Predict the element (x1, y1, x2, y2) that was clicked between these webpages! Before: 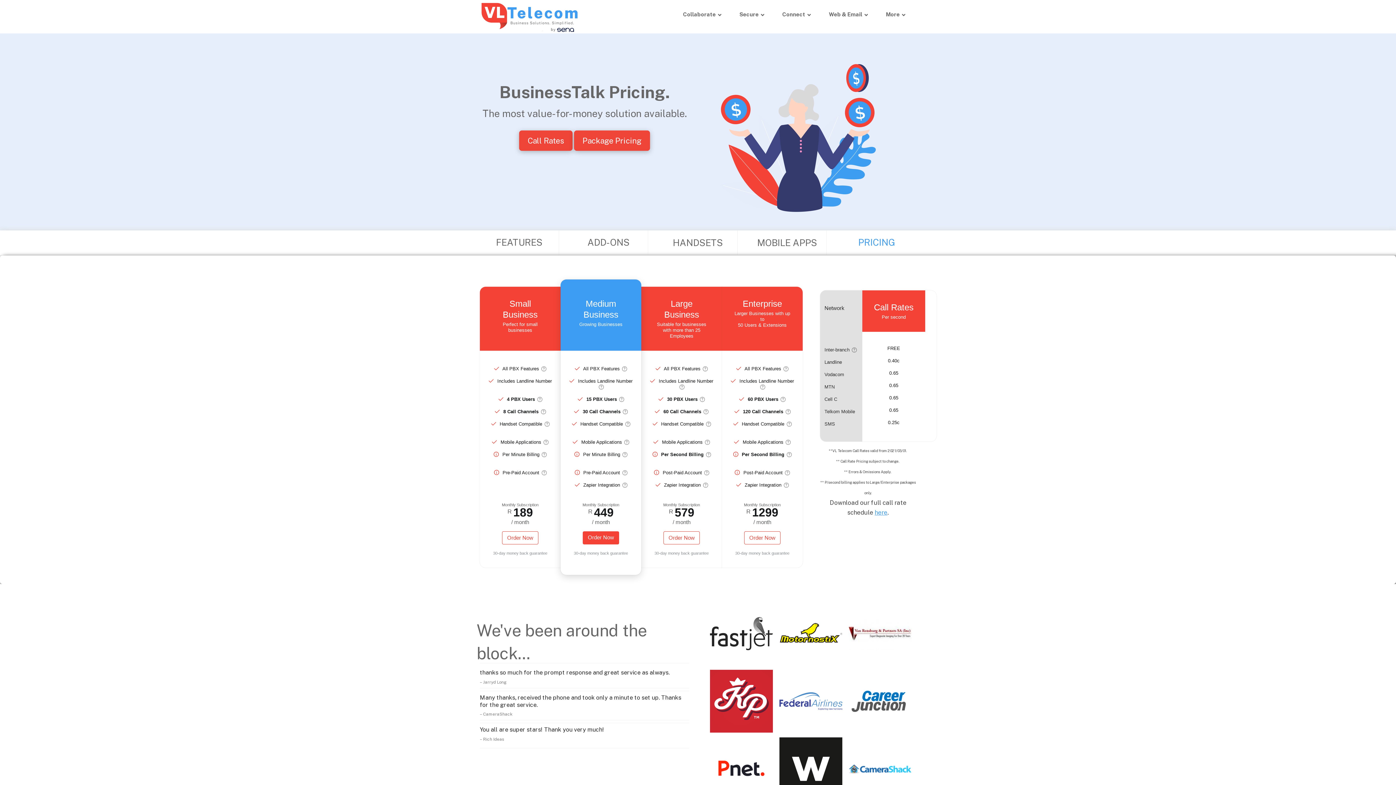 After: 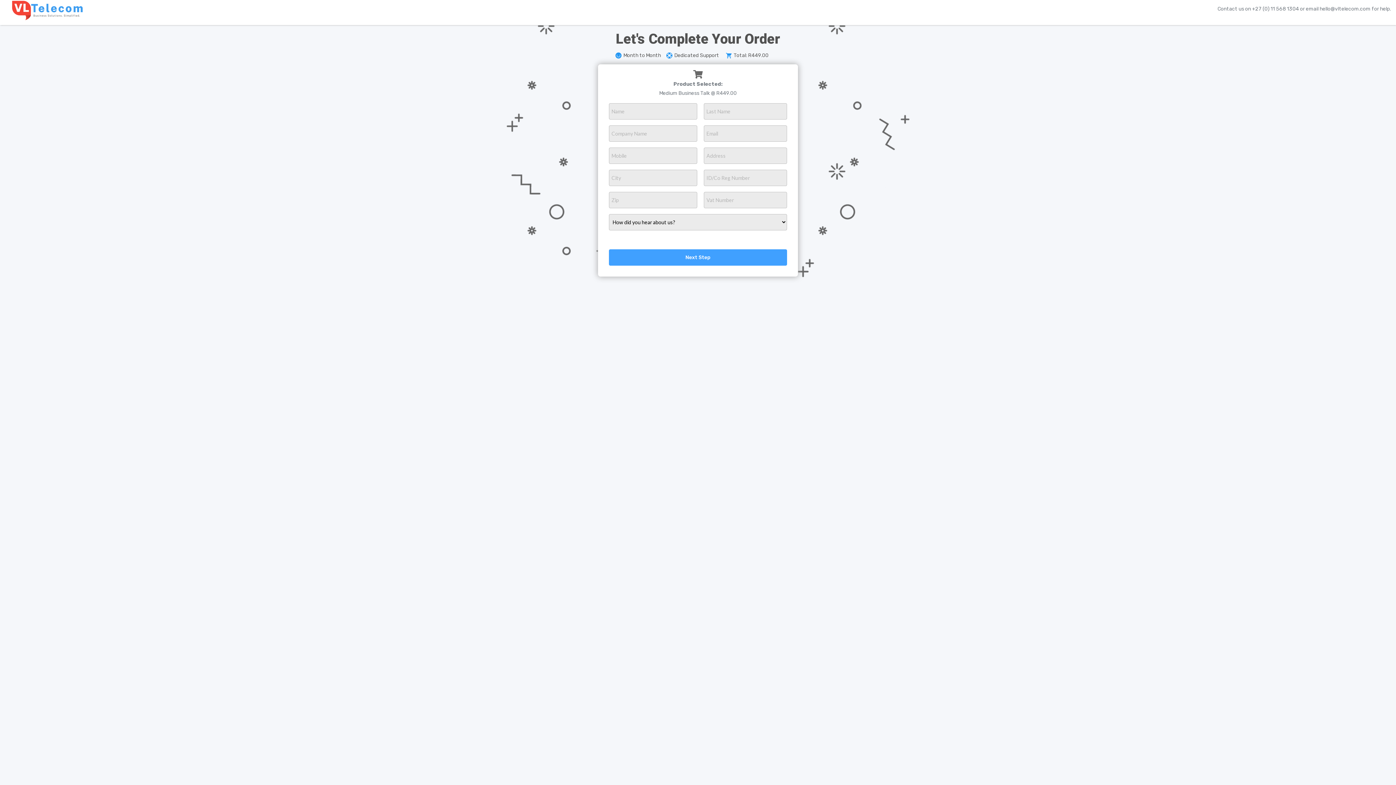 Action: label: Order Now bbox: (582, 531, 619, 544)